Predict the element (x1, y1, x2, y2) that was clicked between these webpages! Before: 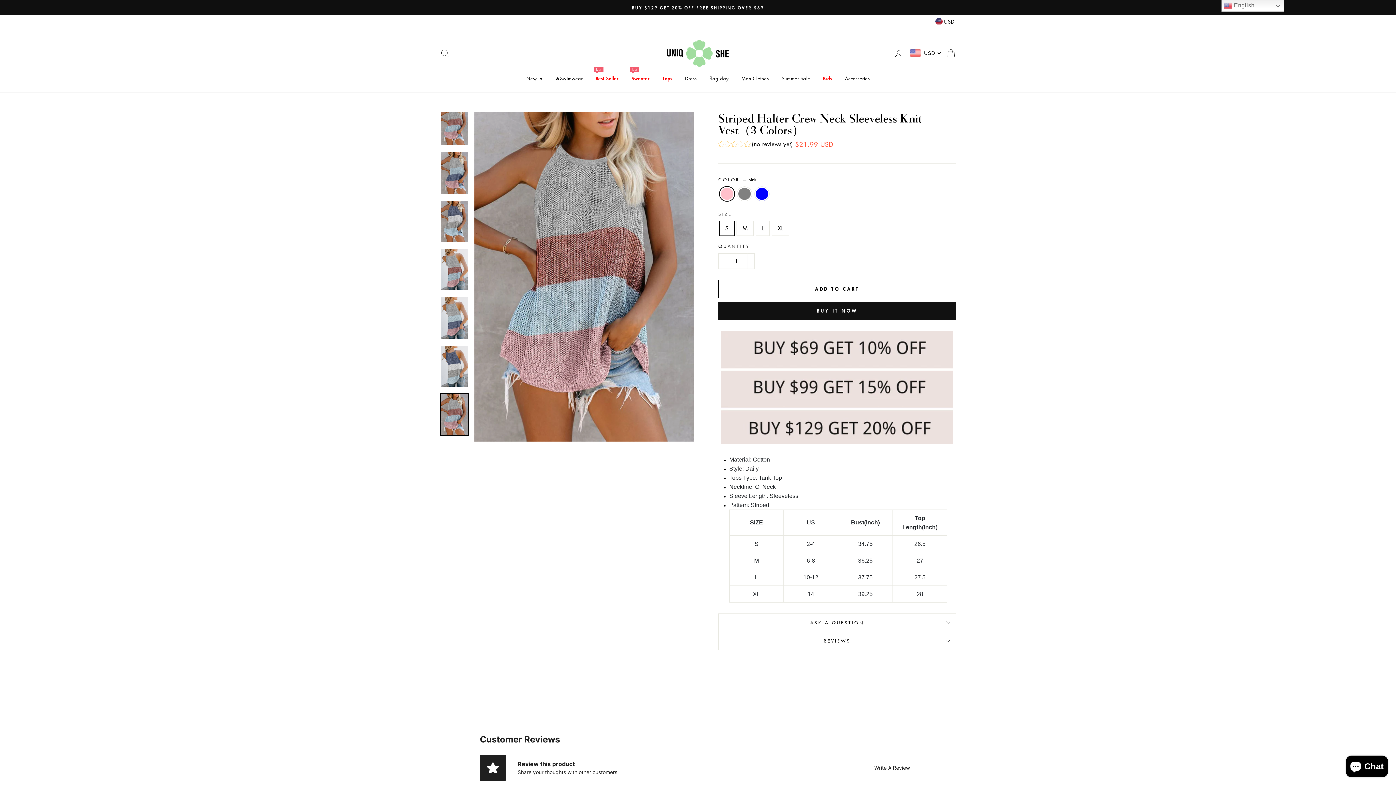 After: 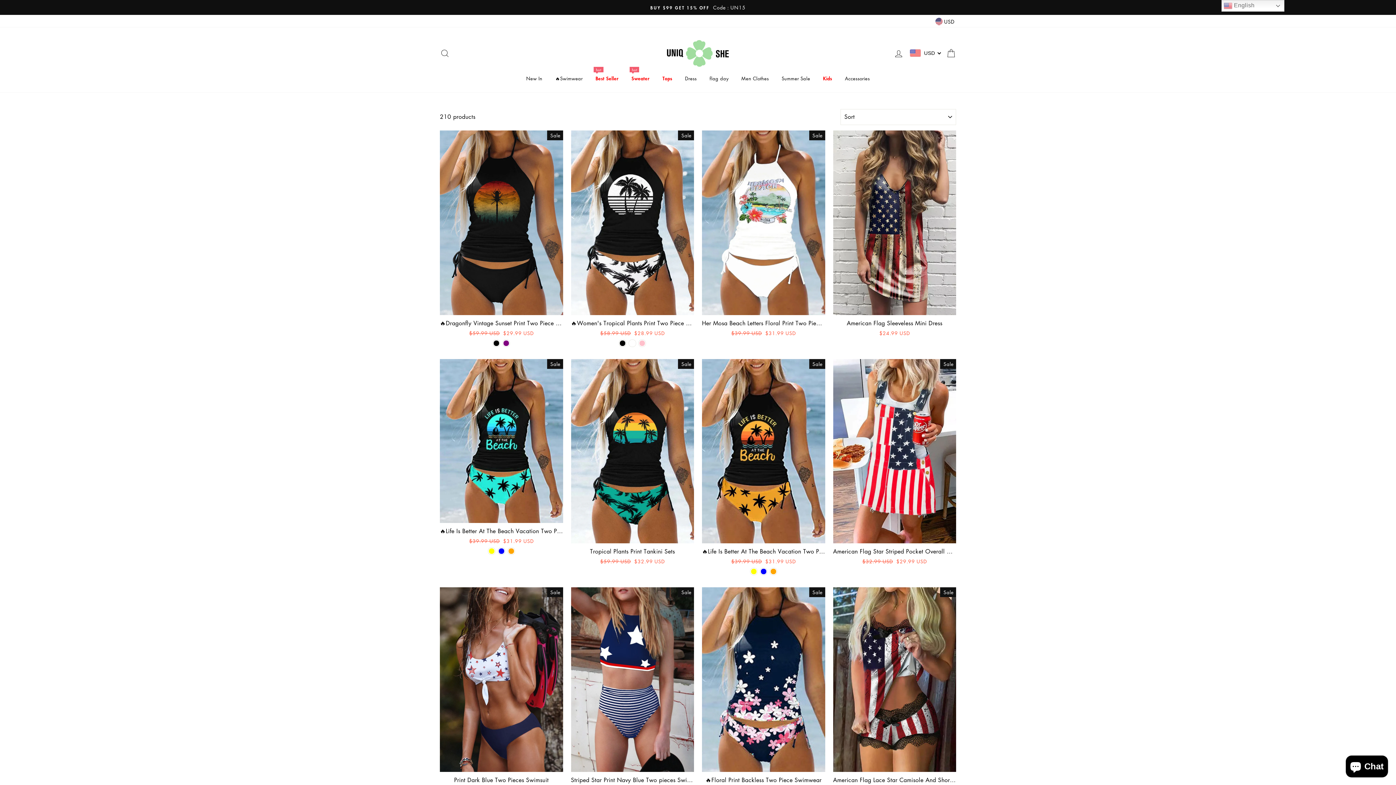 Action: bbox: (704, 72, 734, 85) label: flag day